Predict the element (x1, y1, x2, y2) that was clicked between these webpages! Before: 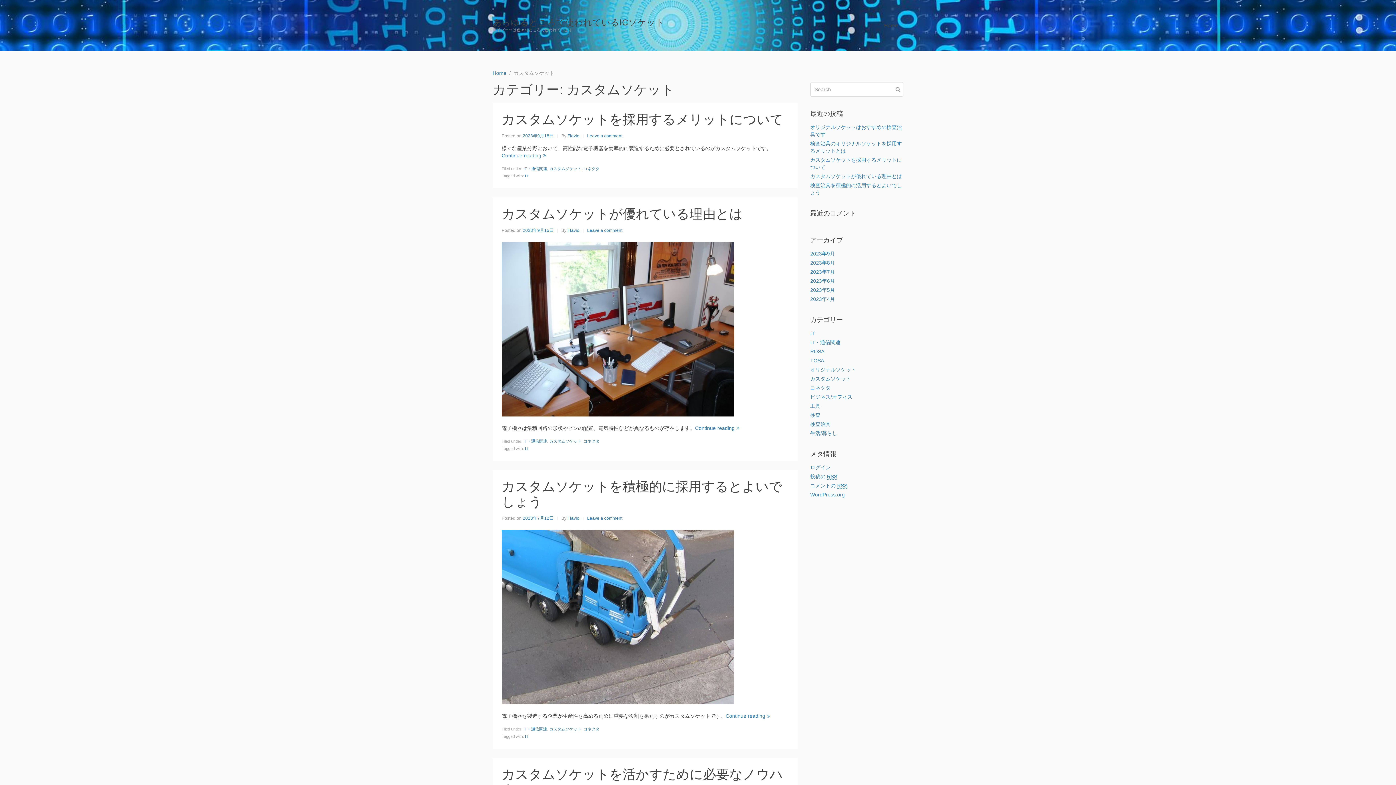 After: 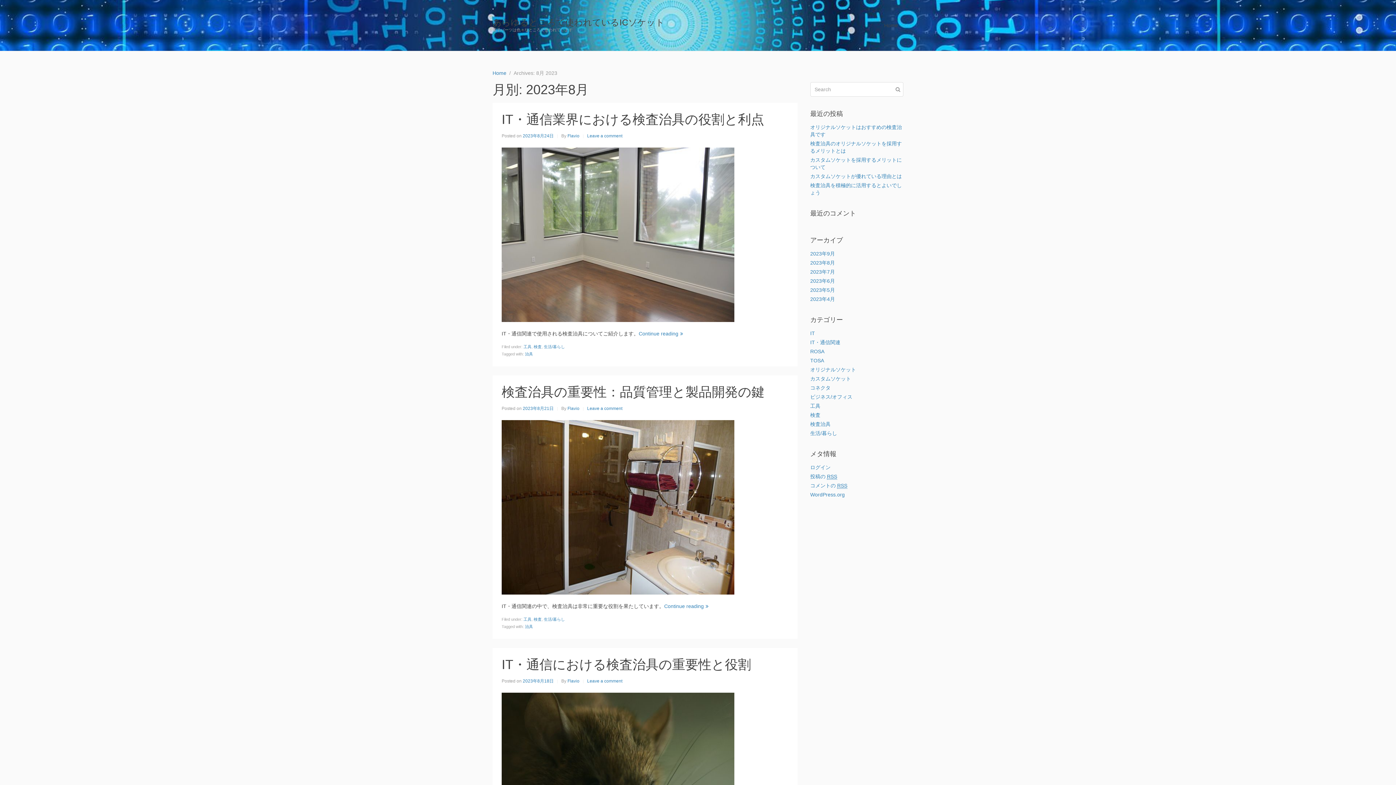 Action: bbox: (810, 260, 835, 265) label: 2023年8月